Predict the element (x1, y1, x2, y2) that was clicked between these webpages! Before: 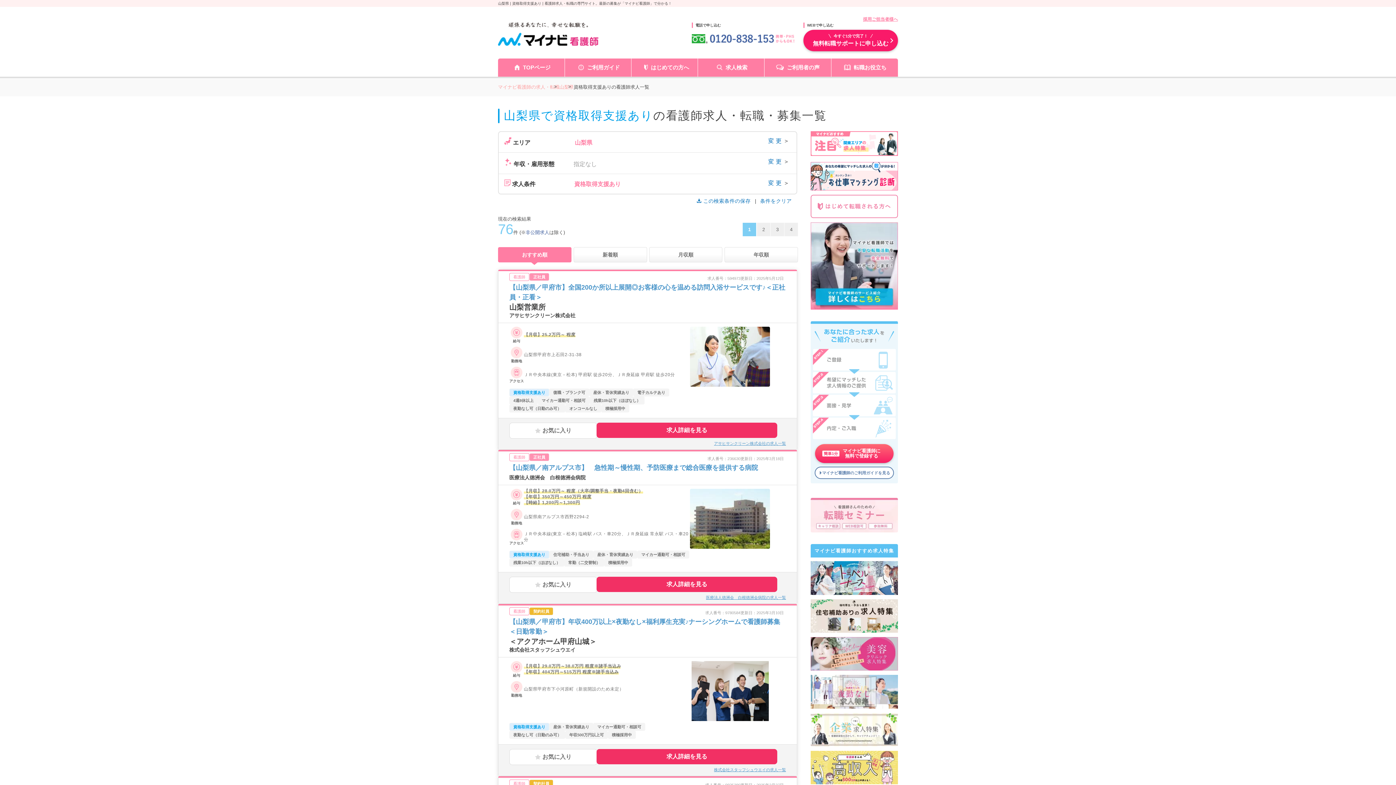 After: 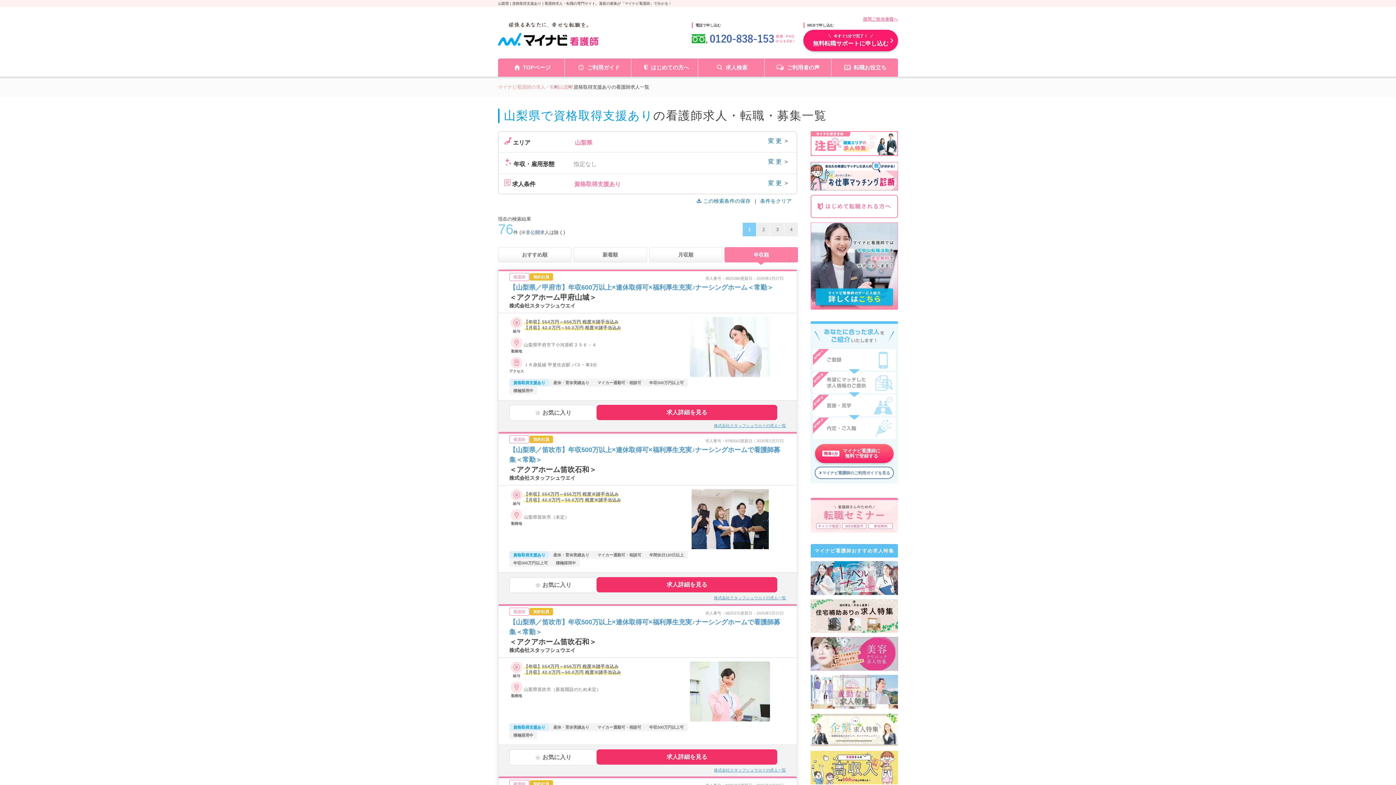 Action: bbox: (724, 247, 798, 262) label: 年収順